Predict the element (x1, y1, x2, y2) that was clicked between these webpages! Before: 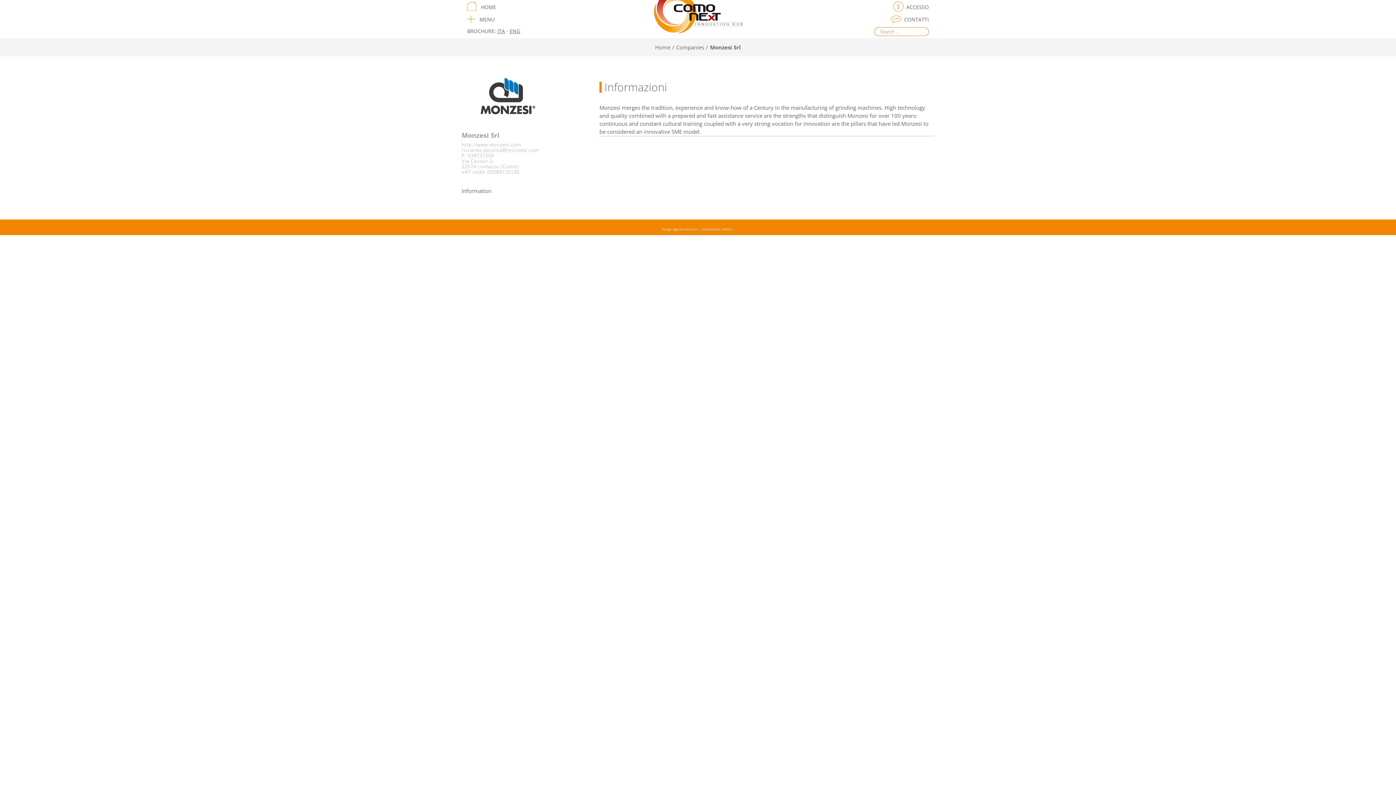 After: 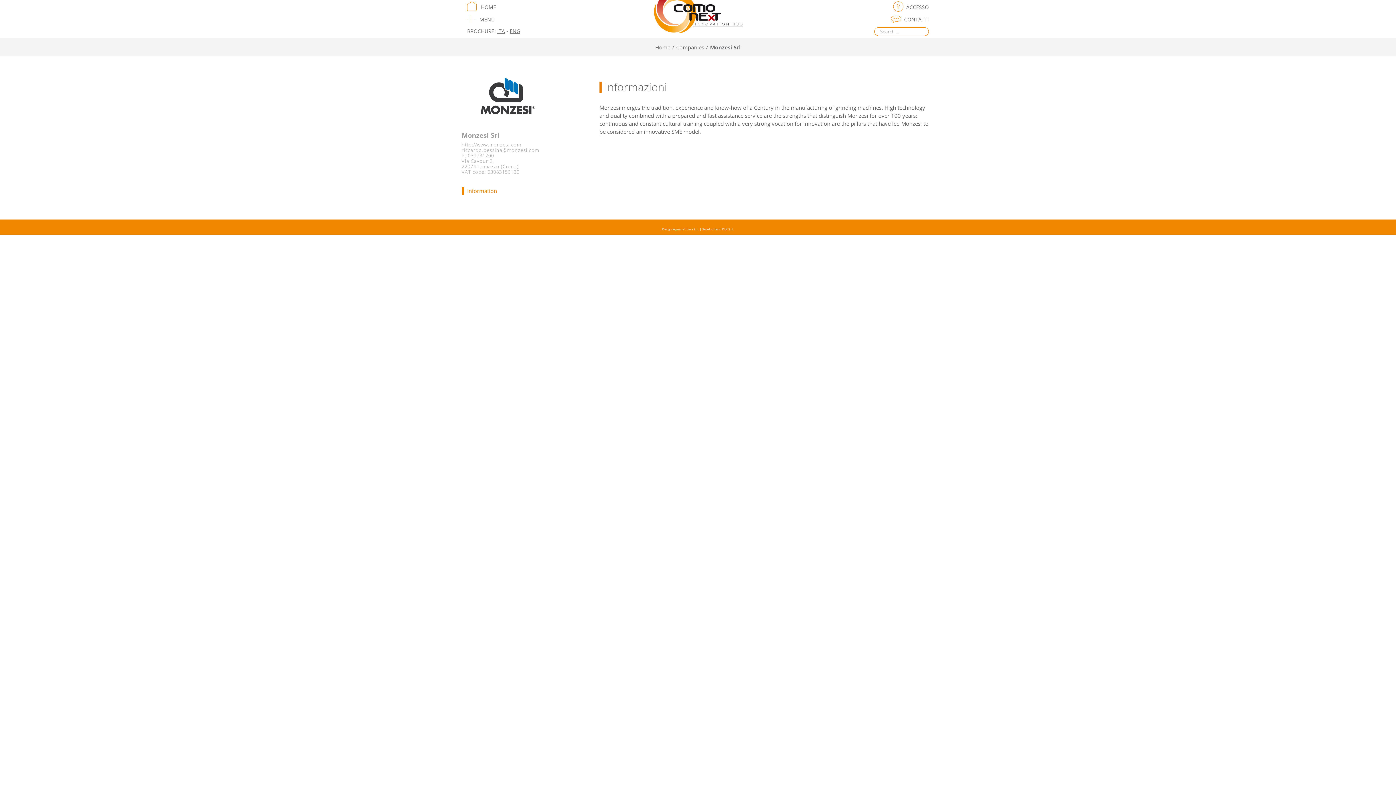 Action: bbox: (461, 187, 491, 194) label: Information